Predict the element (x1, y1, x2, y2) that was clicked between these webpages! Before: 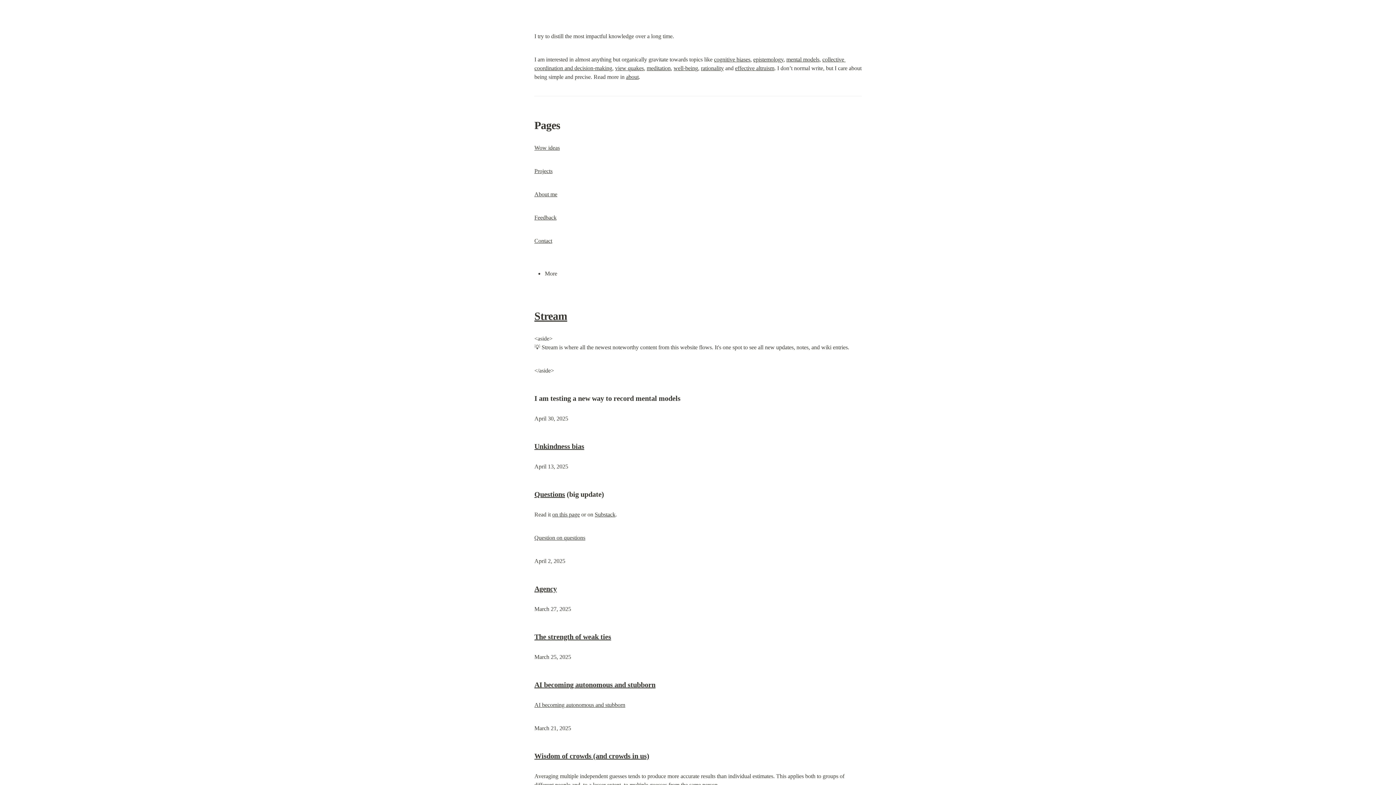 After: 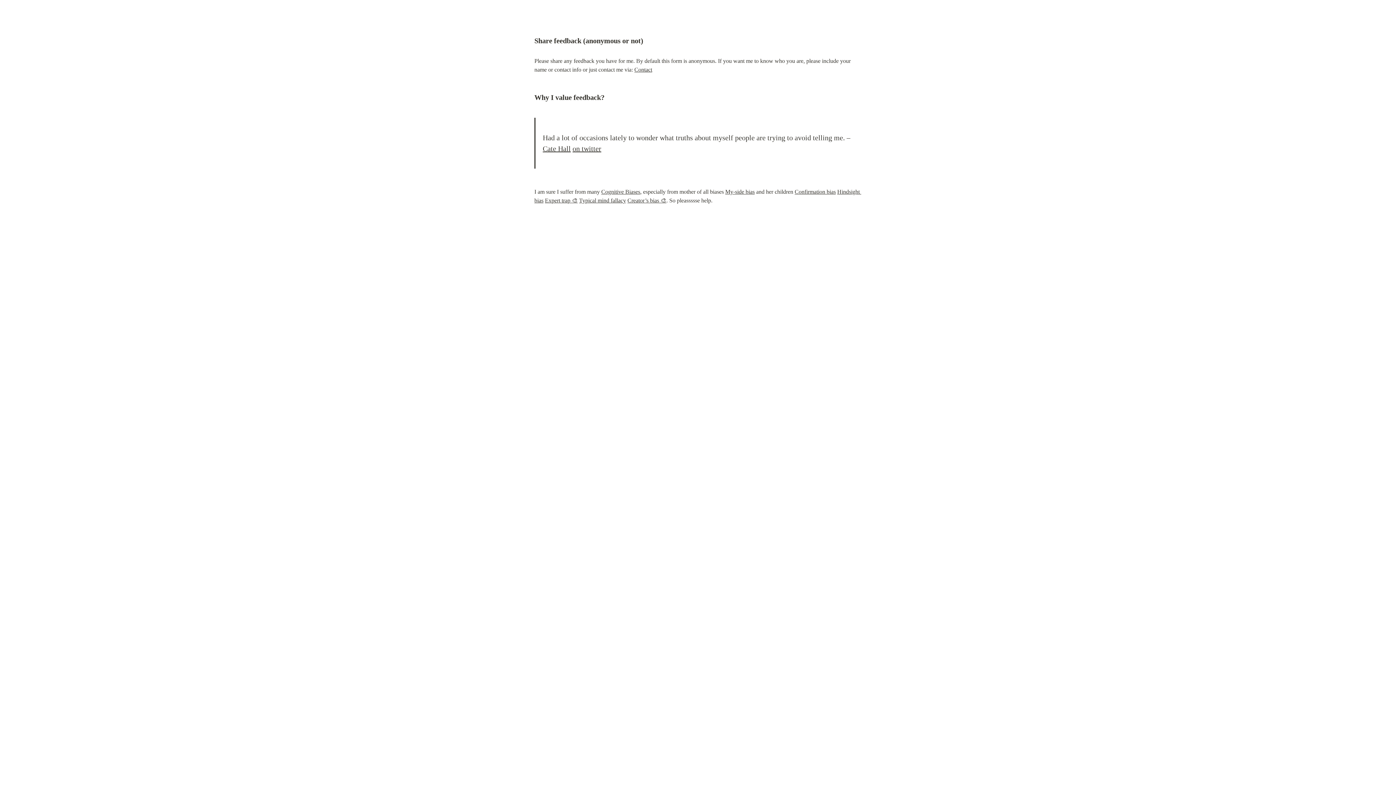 Action: bbox: (534, 214, 556, 220) label: Feedback